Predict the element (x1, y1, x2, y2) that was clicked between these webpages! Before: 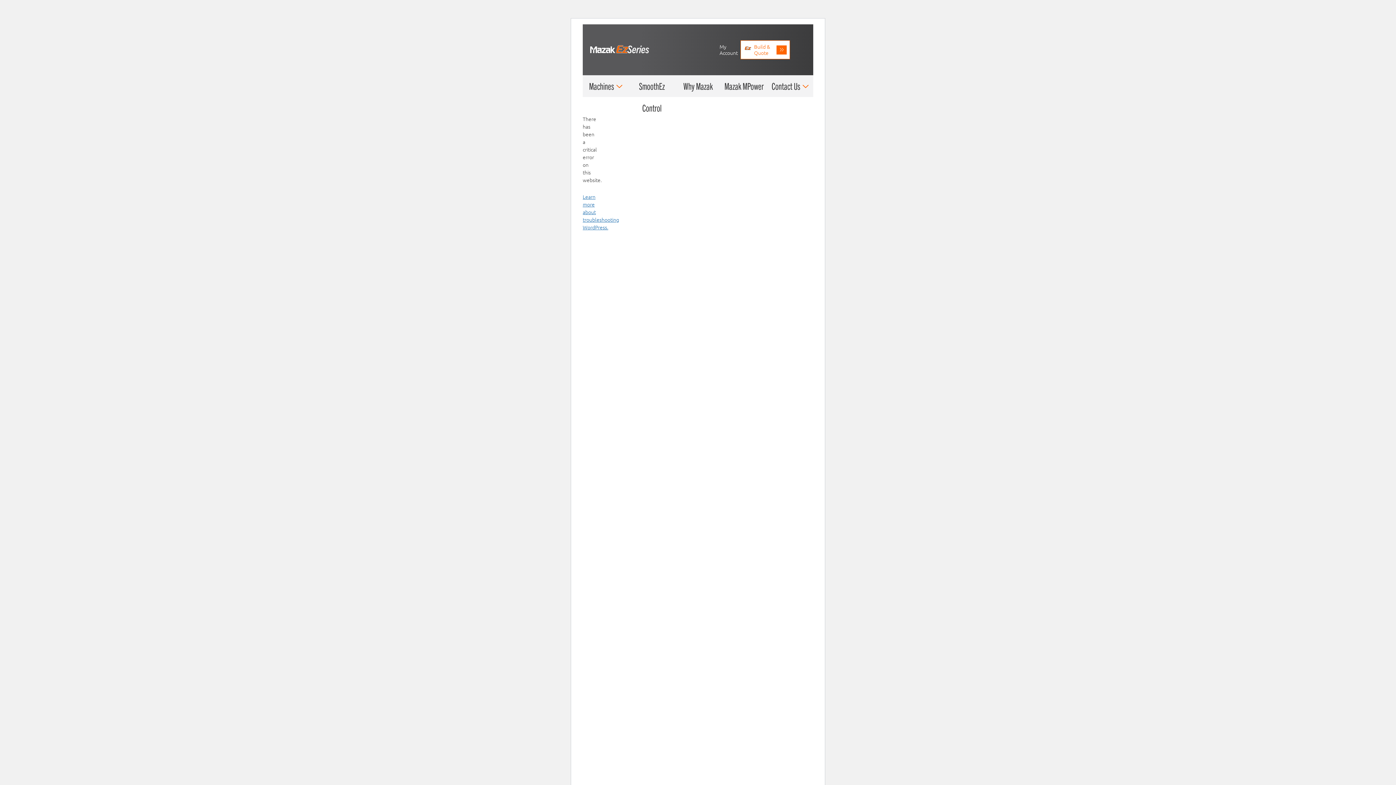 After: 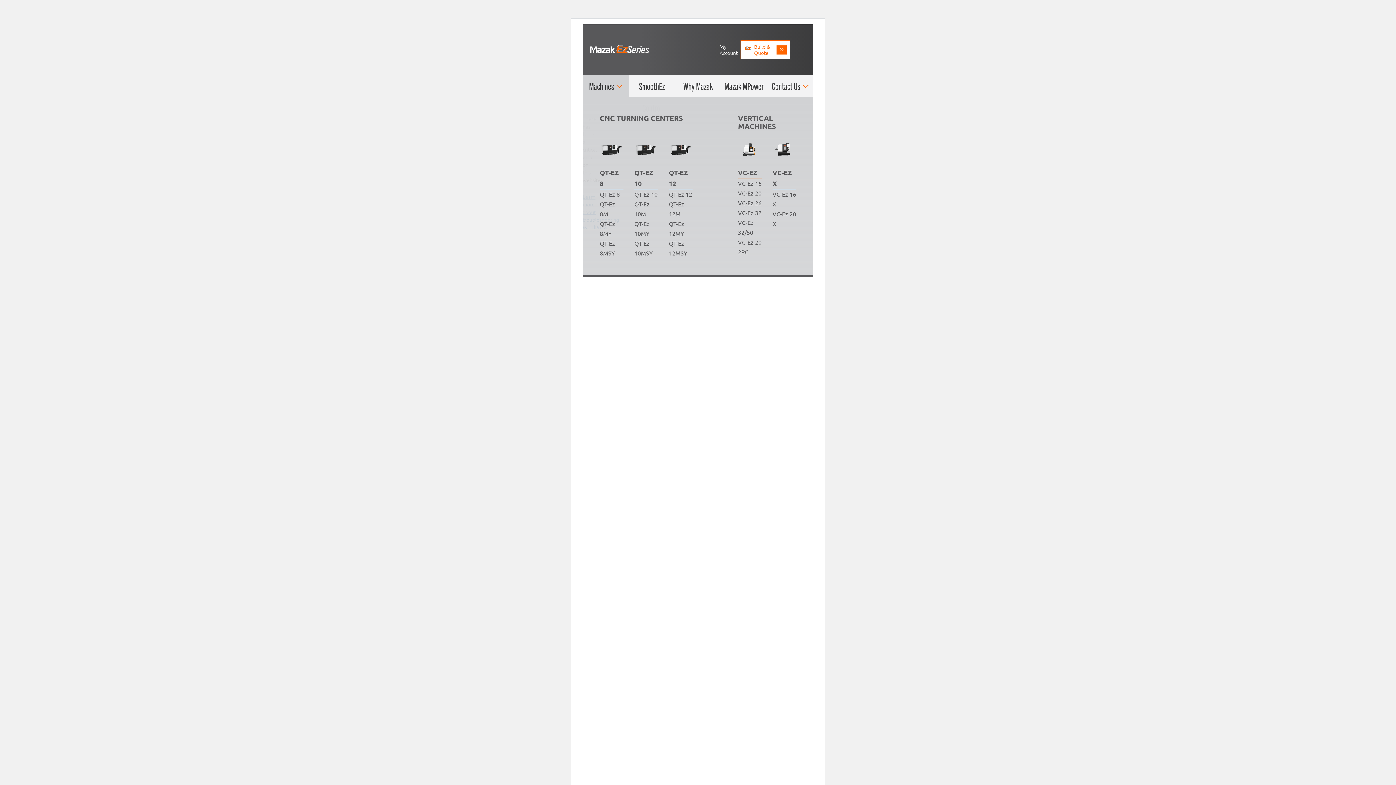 Action: label: Machines bbox: (582, 75, 629, 97)